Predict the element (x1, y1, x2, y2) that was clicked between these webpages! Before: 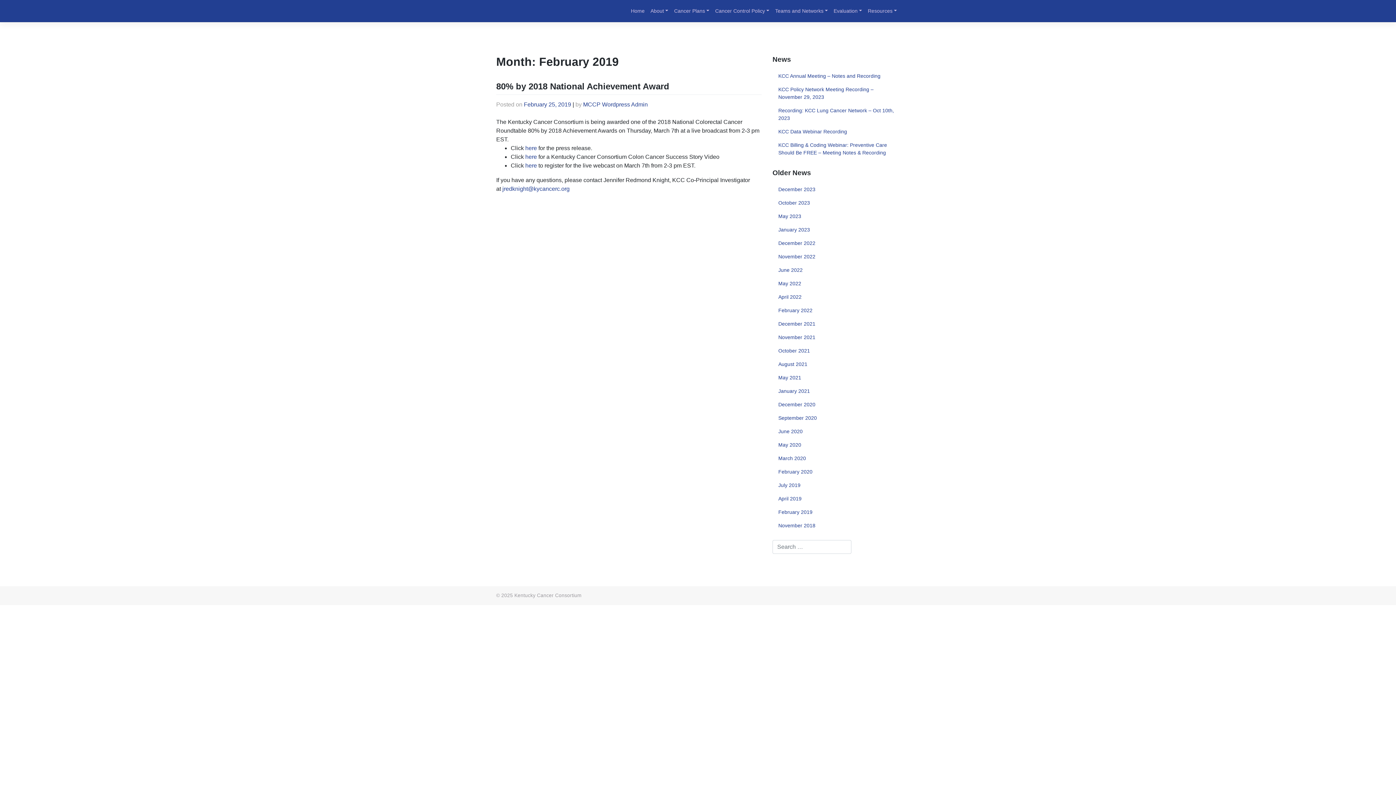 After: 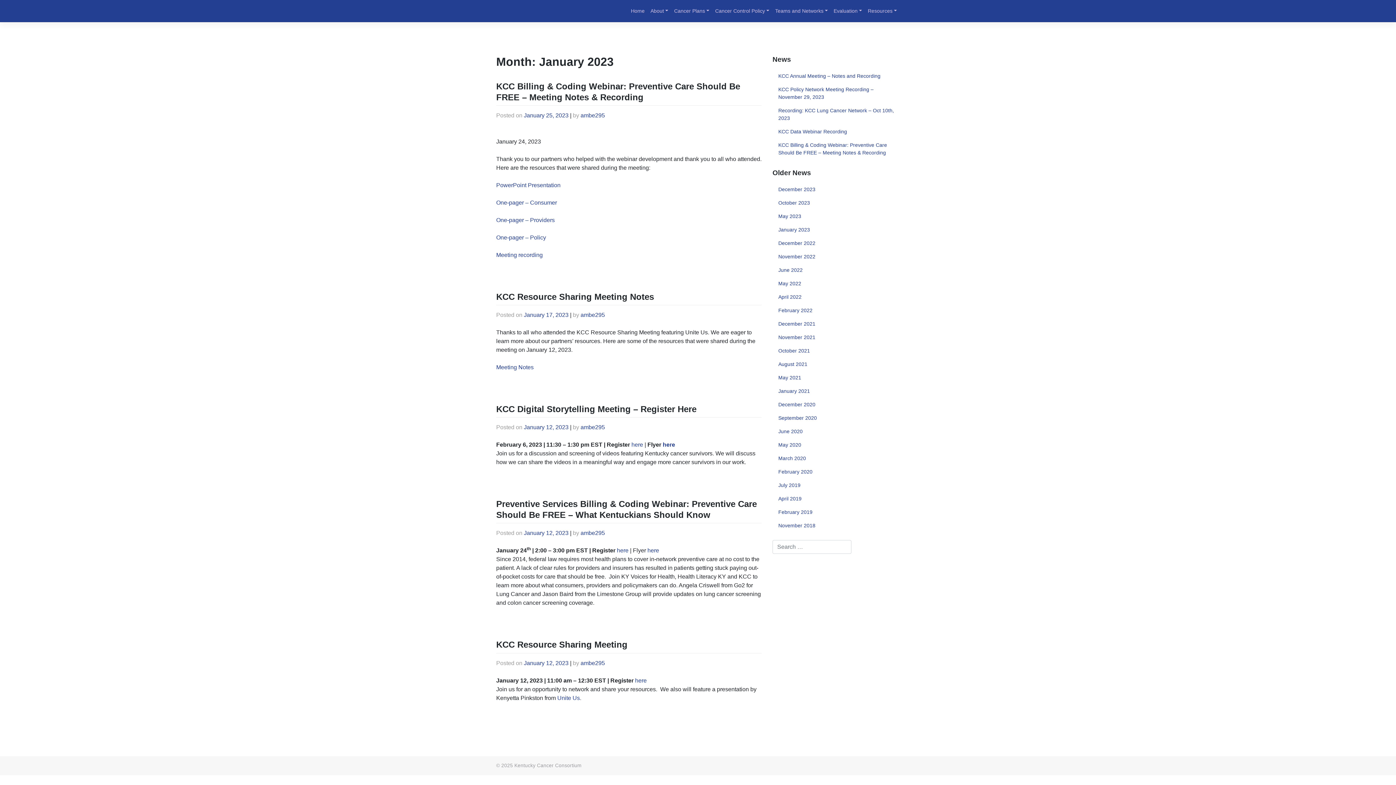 Action: label: January 2023 bbox: (772, 223, 900, 236)